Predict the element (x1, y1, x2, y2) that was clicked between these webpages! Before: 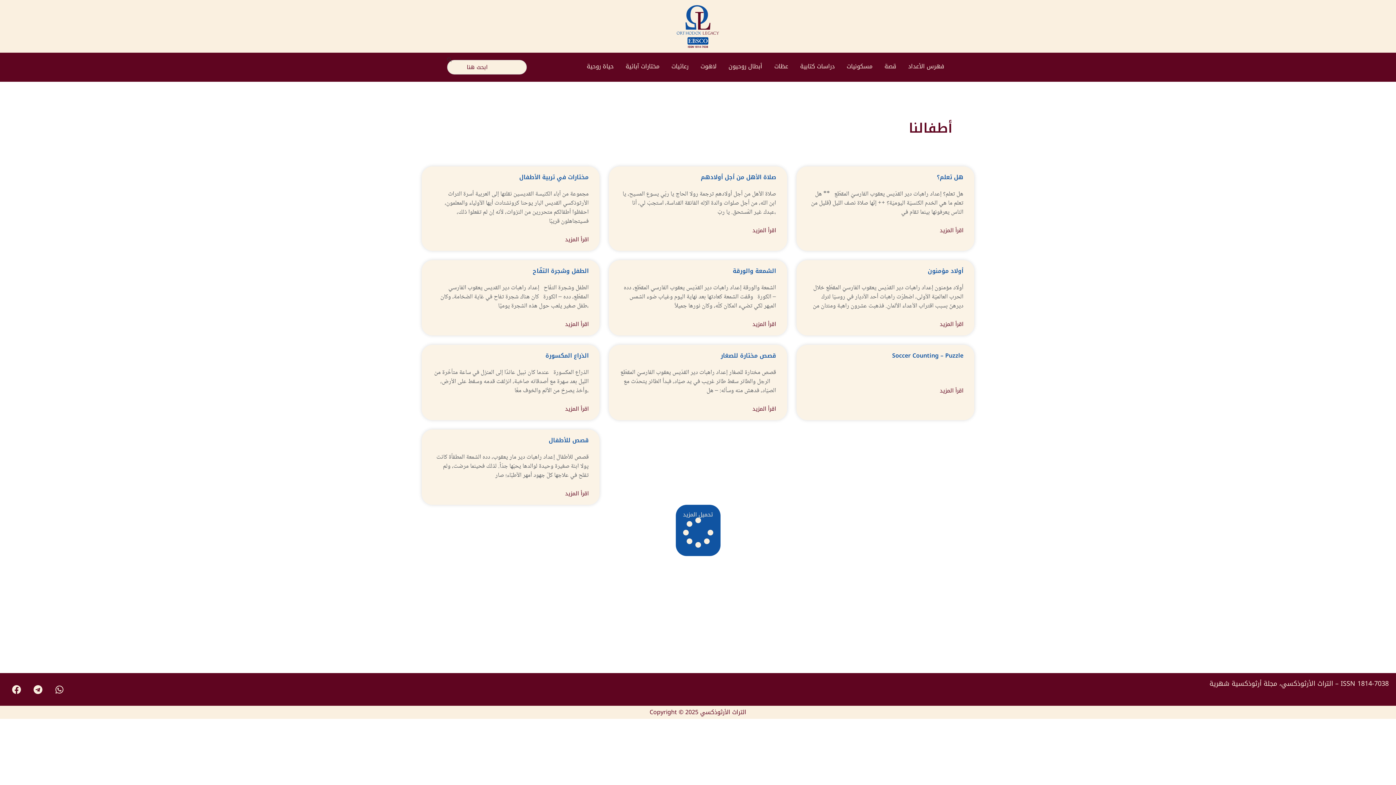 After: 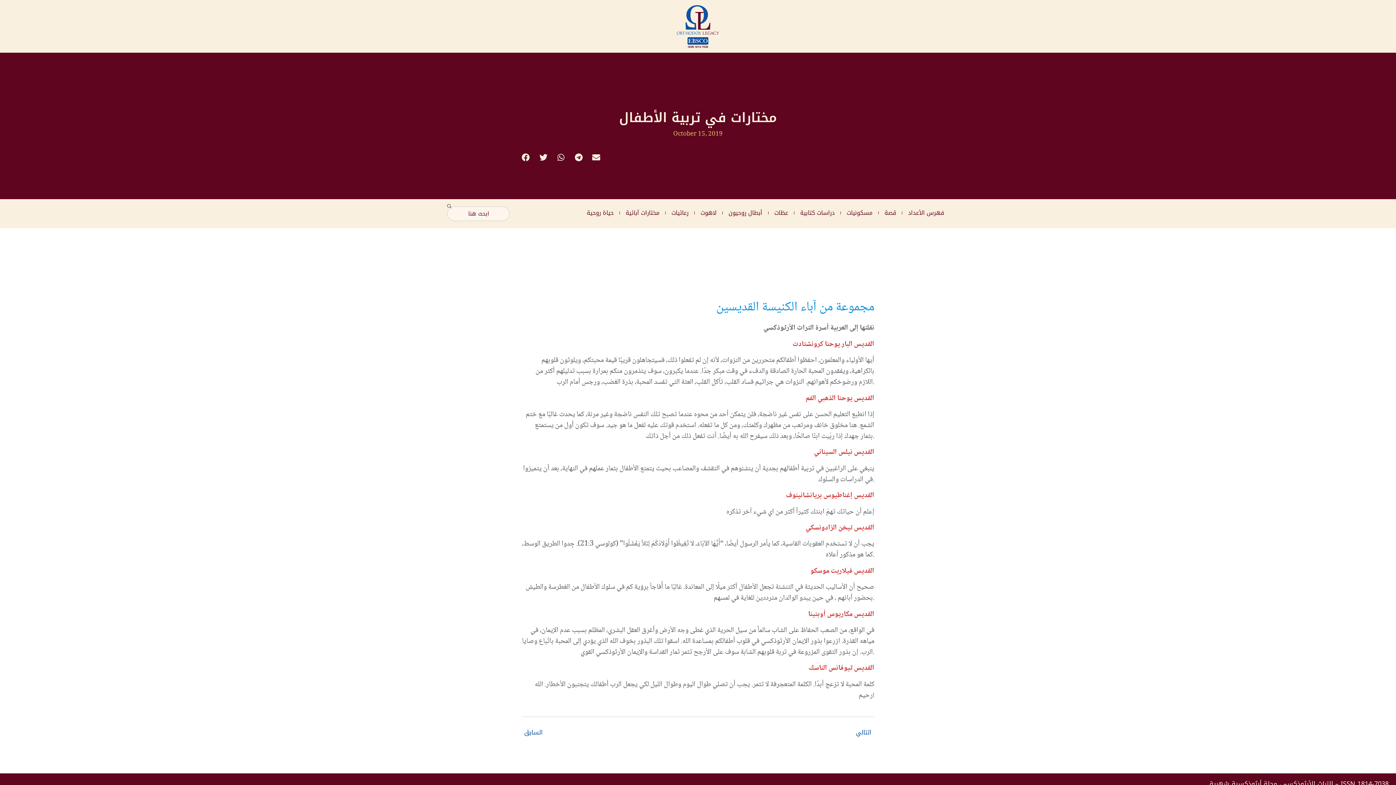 Action: bbox: (565, 235, 588, 243) label: Read more about مختارات في تربية الأطفال